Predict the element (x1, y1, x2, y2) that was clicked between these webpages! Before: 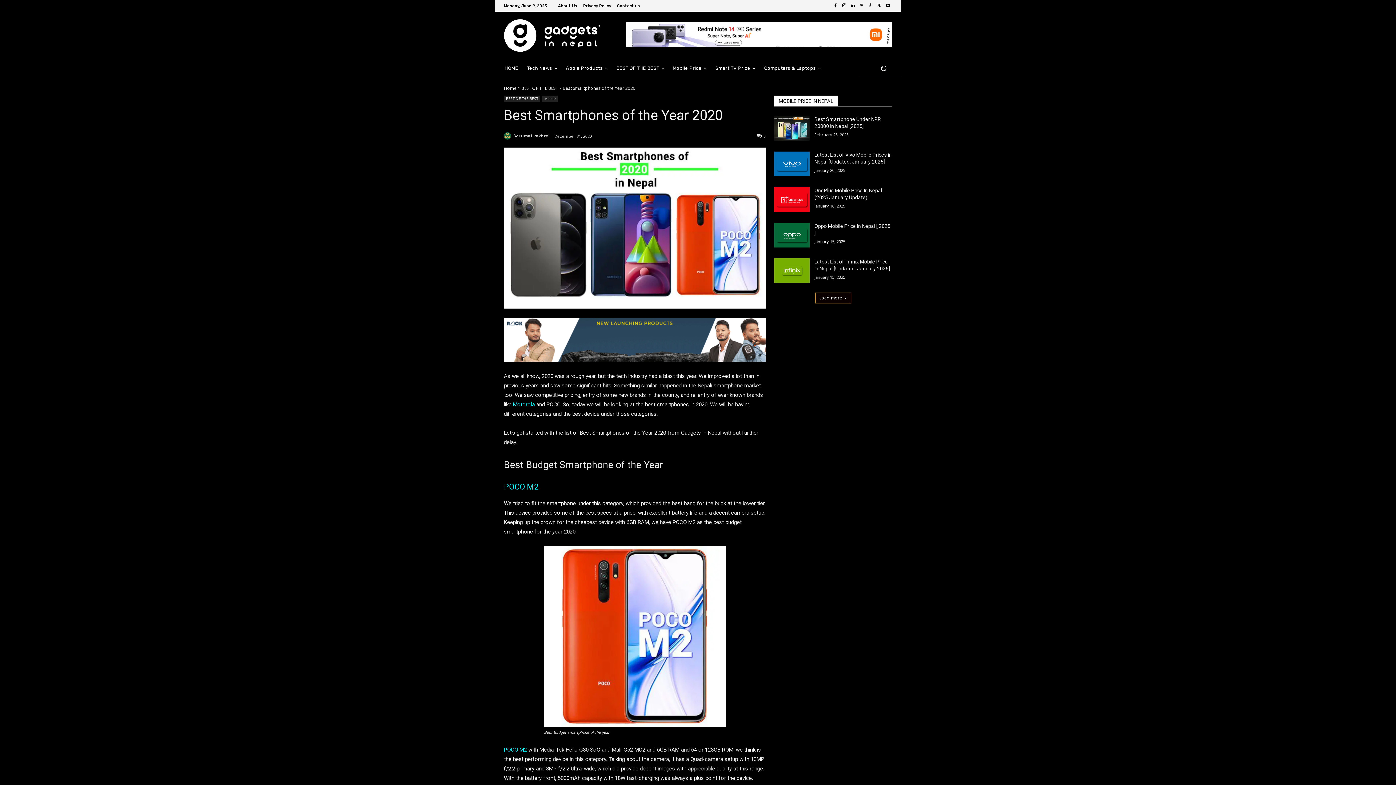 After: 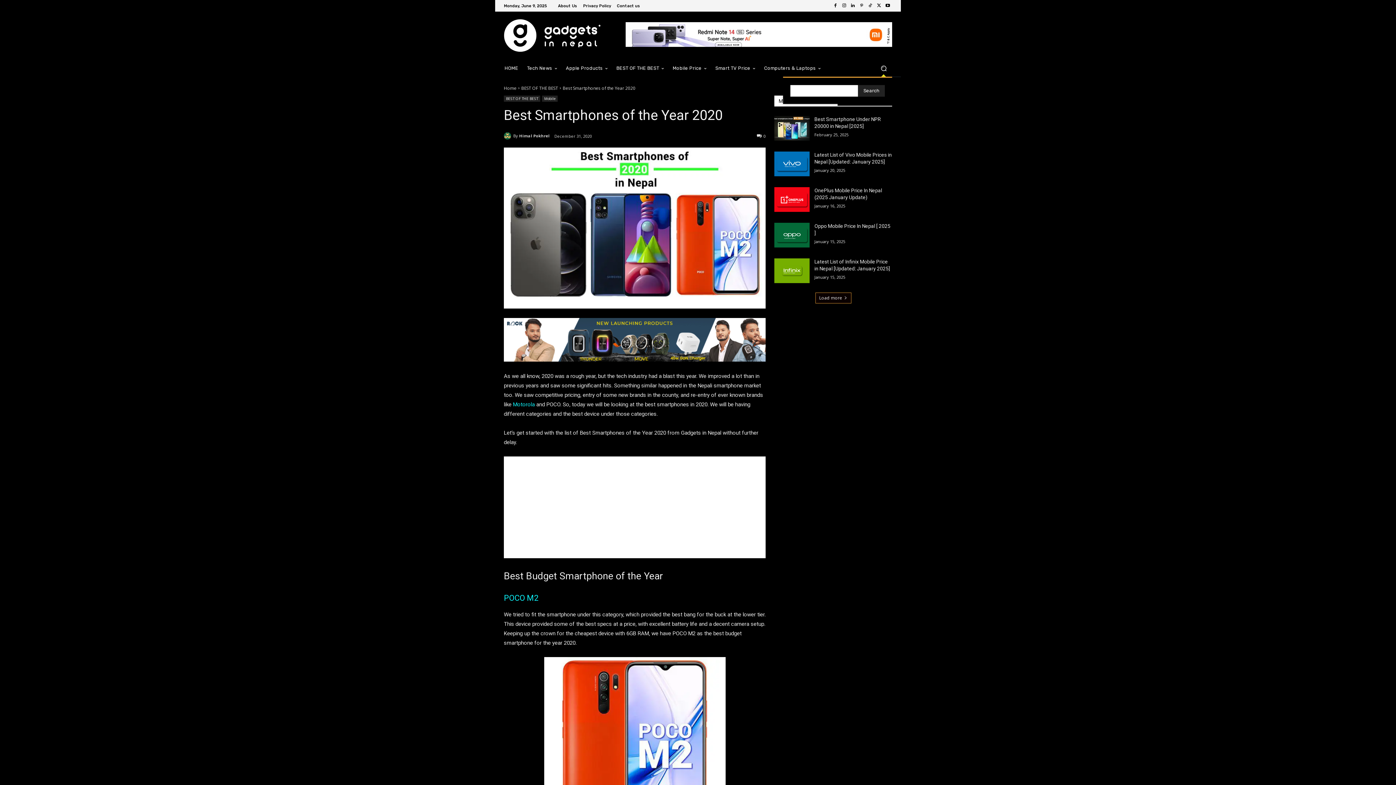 Action: label: Search bbox: (875, 59, 892, 76)